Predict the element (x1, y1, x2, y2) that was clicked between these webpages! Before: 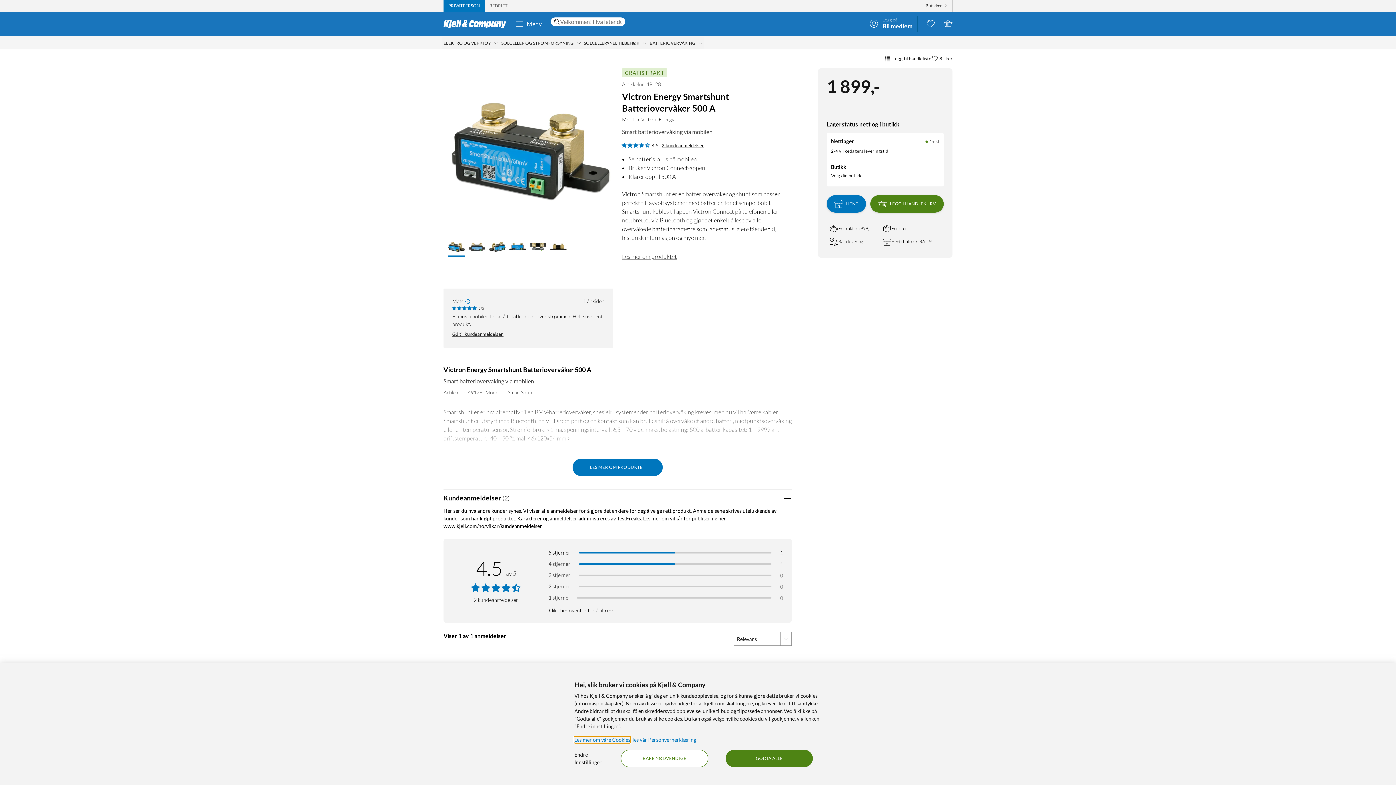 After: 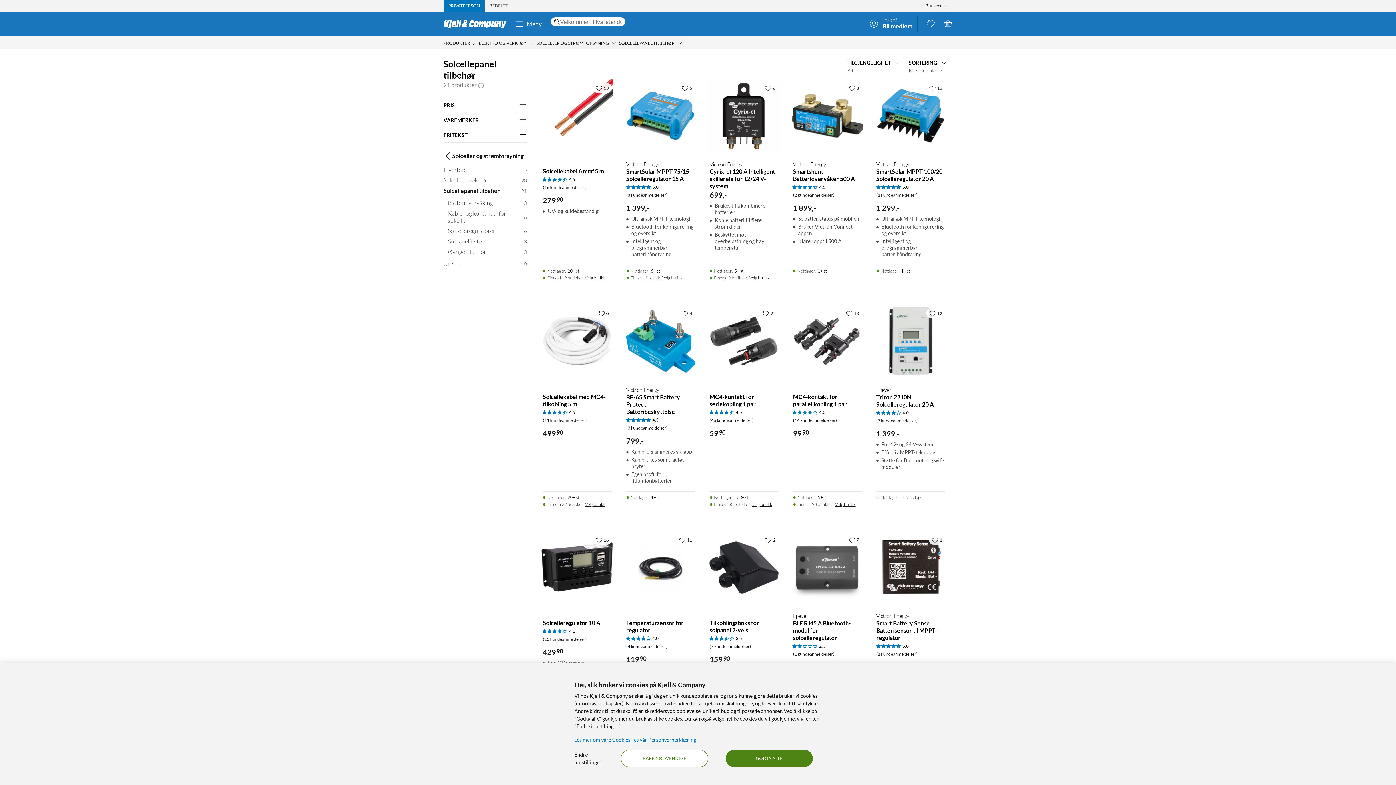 Action: bbox: (582, 37, 641, 49) label: SOLCELLEPANEL TILBEHØR